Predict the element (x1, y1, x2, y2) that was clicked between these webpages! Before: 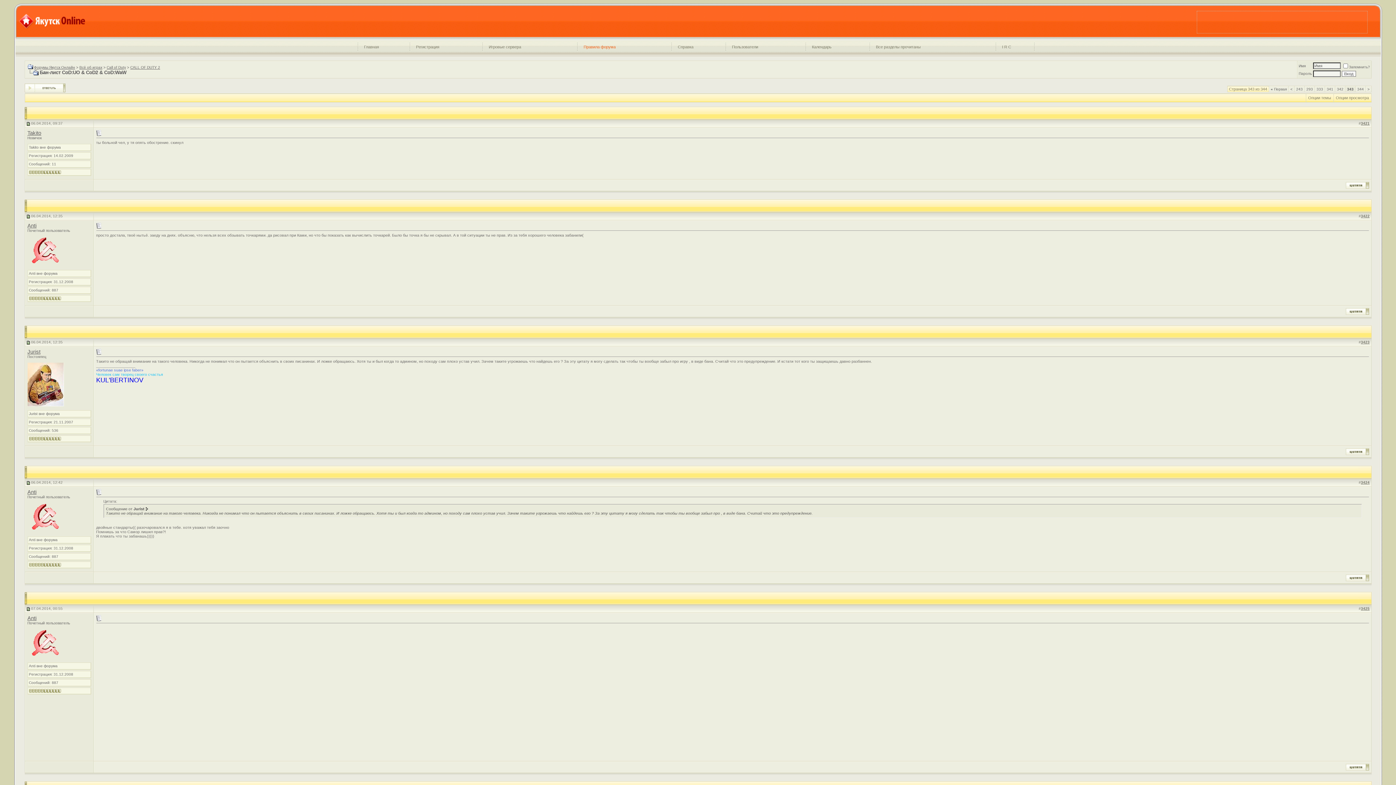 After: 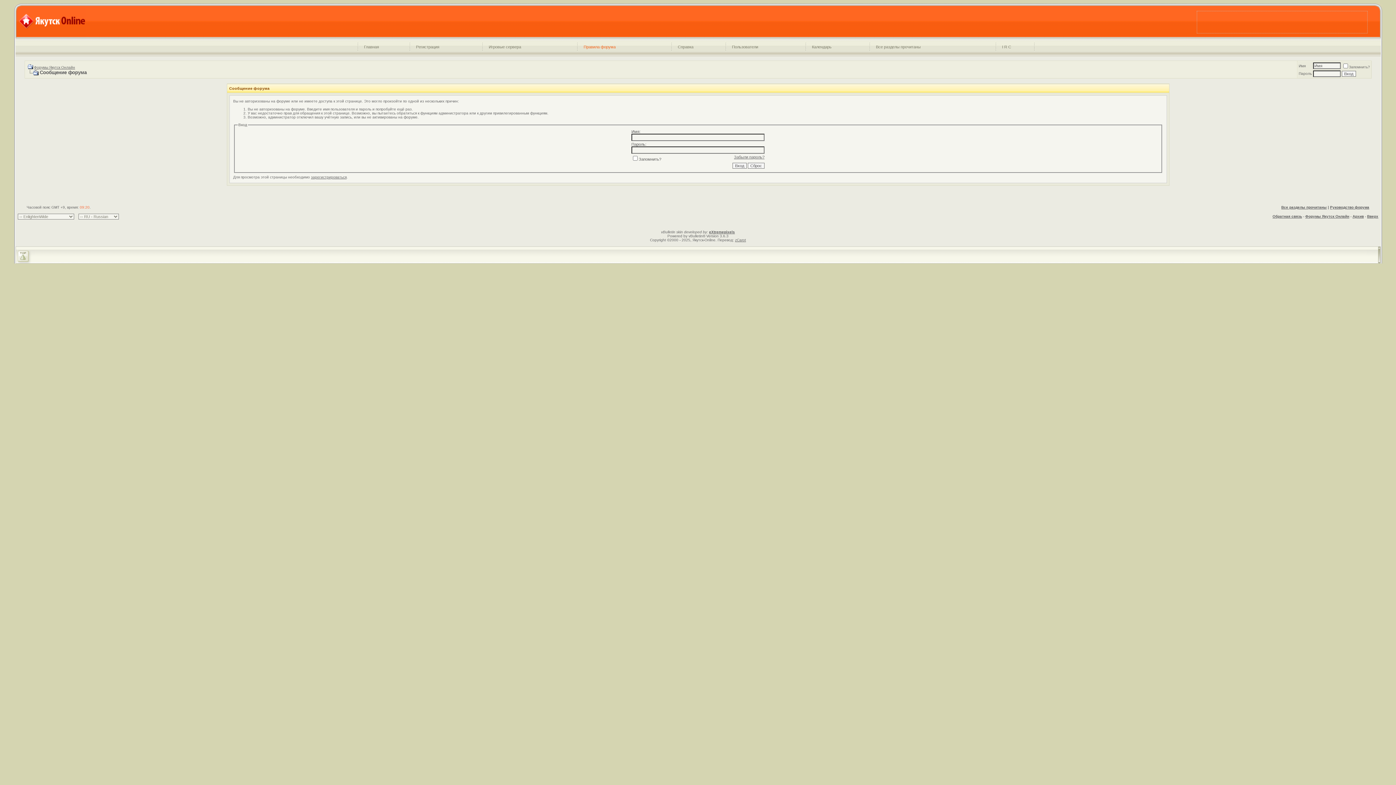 Action: bbox: (24, 89, 65, 93)